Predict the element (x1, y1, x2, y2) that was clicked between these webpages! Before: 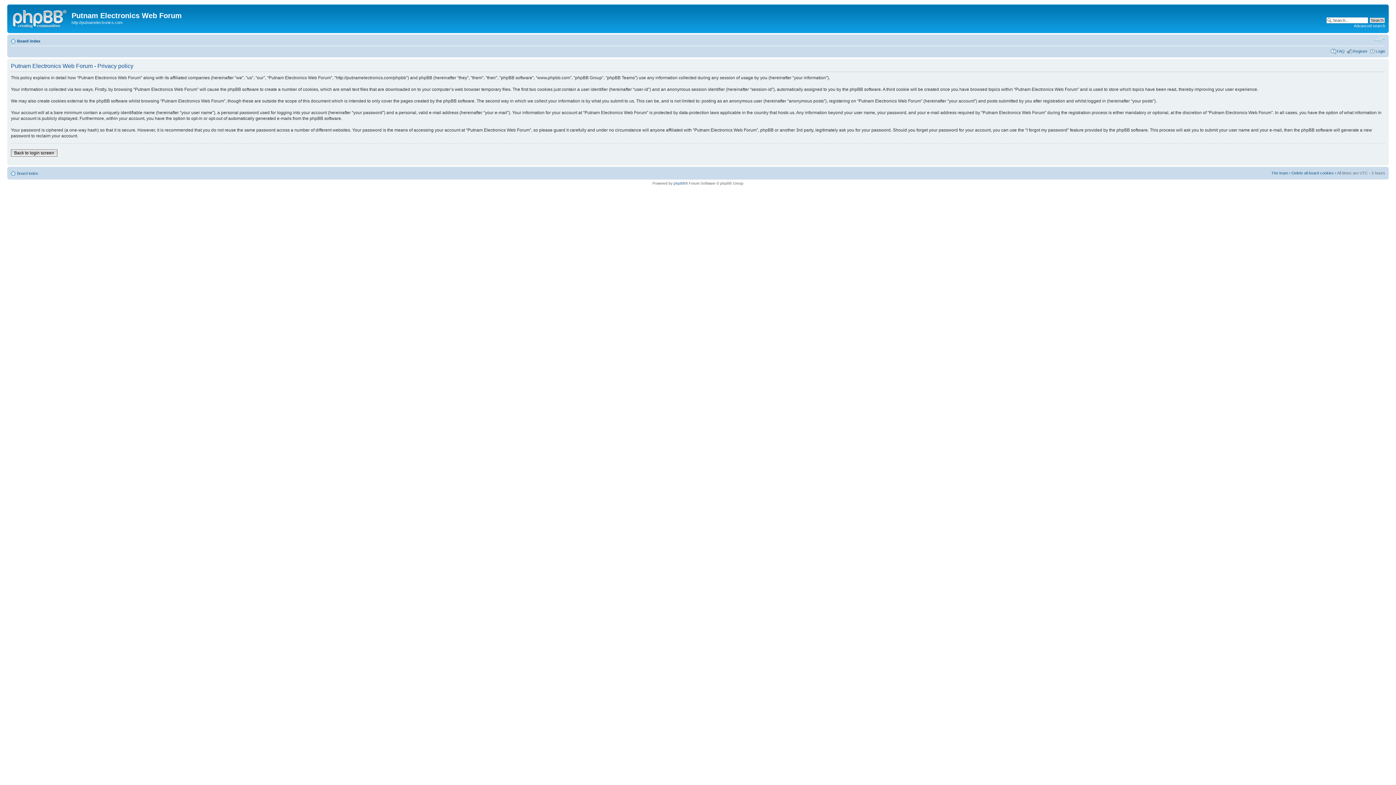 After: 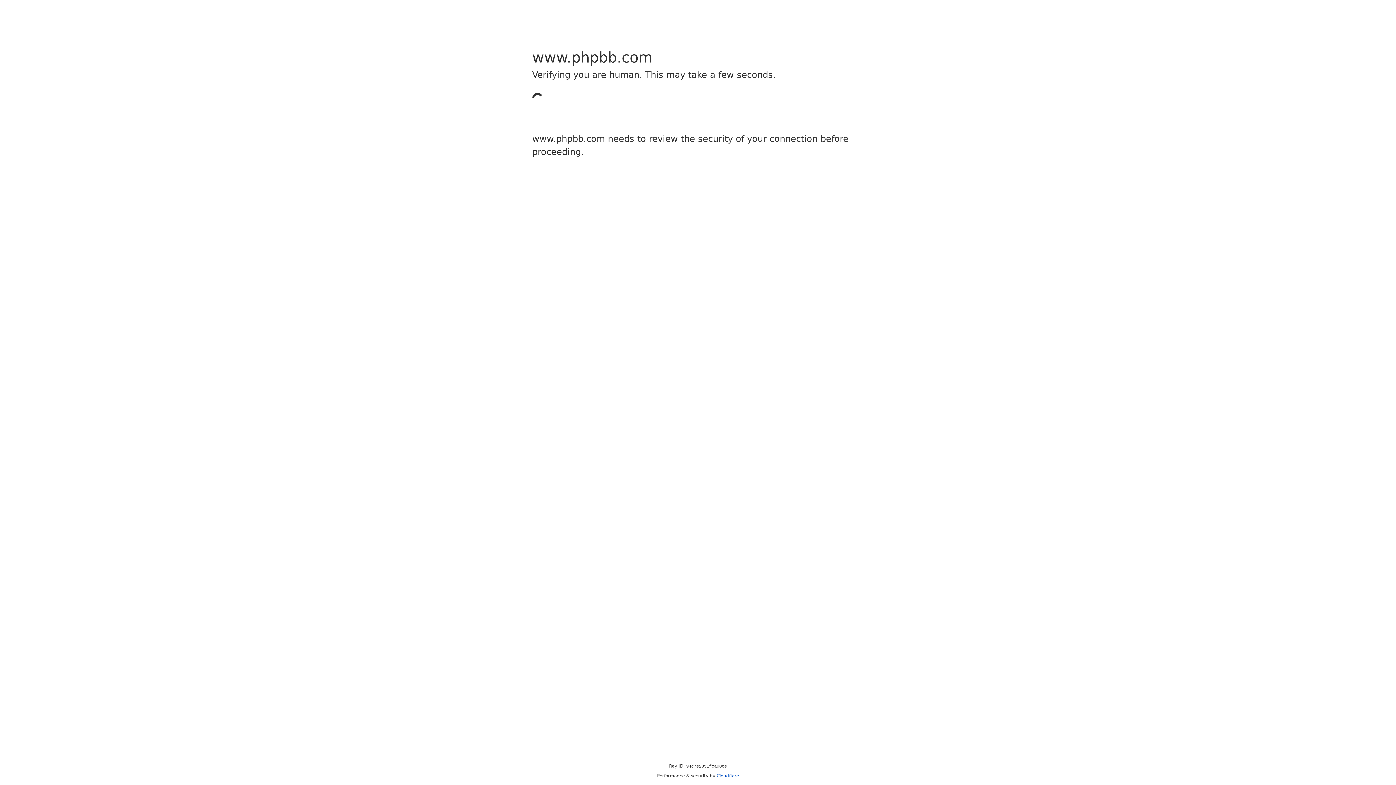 Action: bbox: (673, 181, 685, 185) label: phpBB